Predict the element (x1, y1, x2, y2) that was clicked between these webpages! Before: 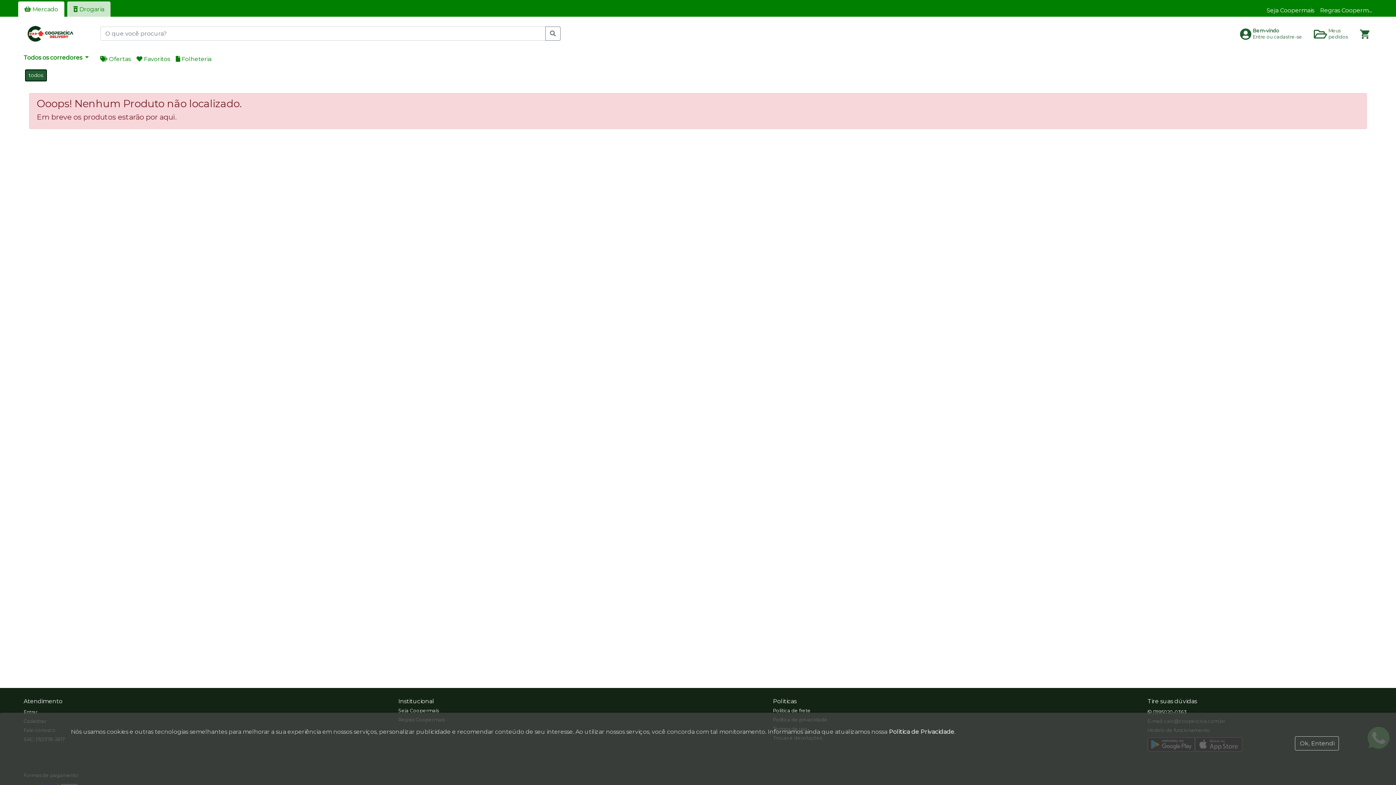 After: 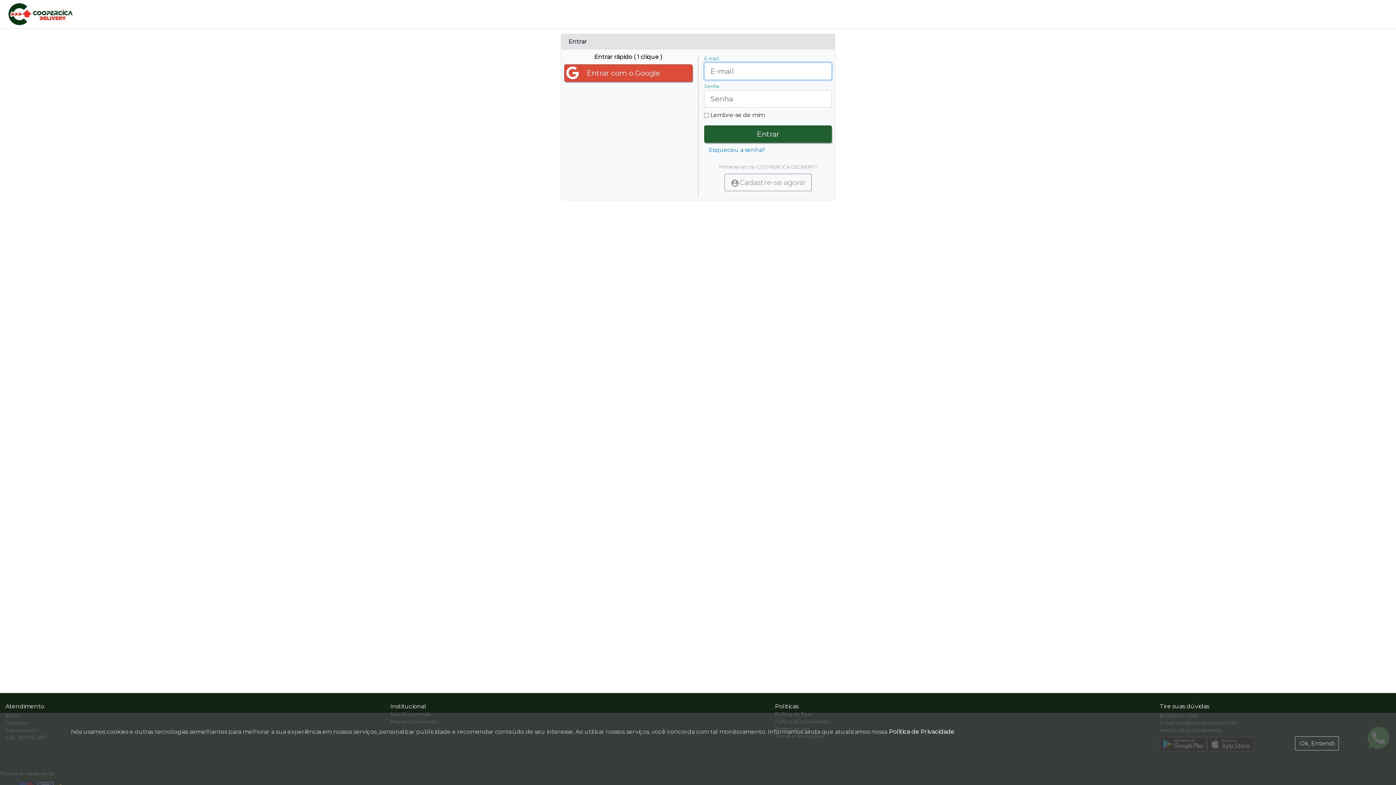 Action: bbox: (1354, 23, 1370, 44)